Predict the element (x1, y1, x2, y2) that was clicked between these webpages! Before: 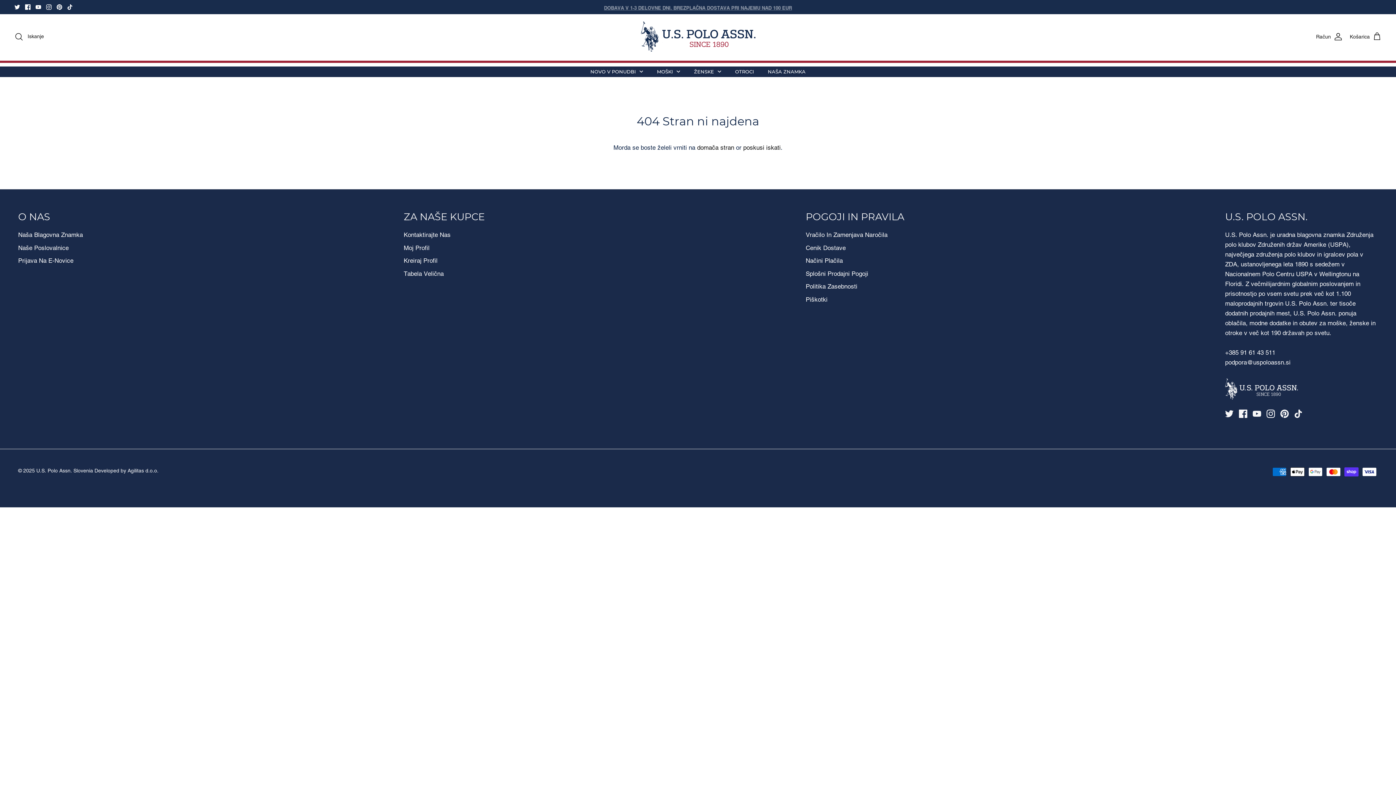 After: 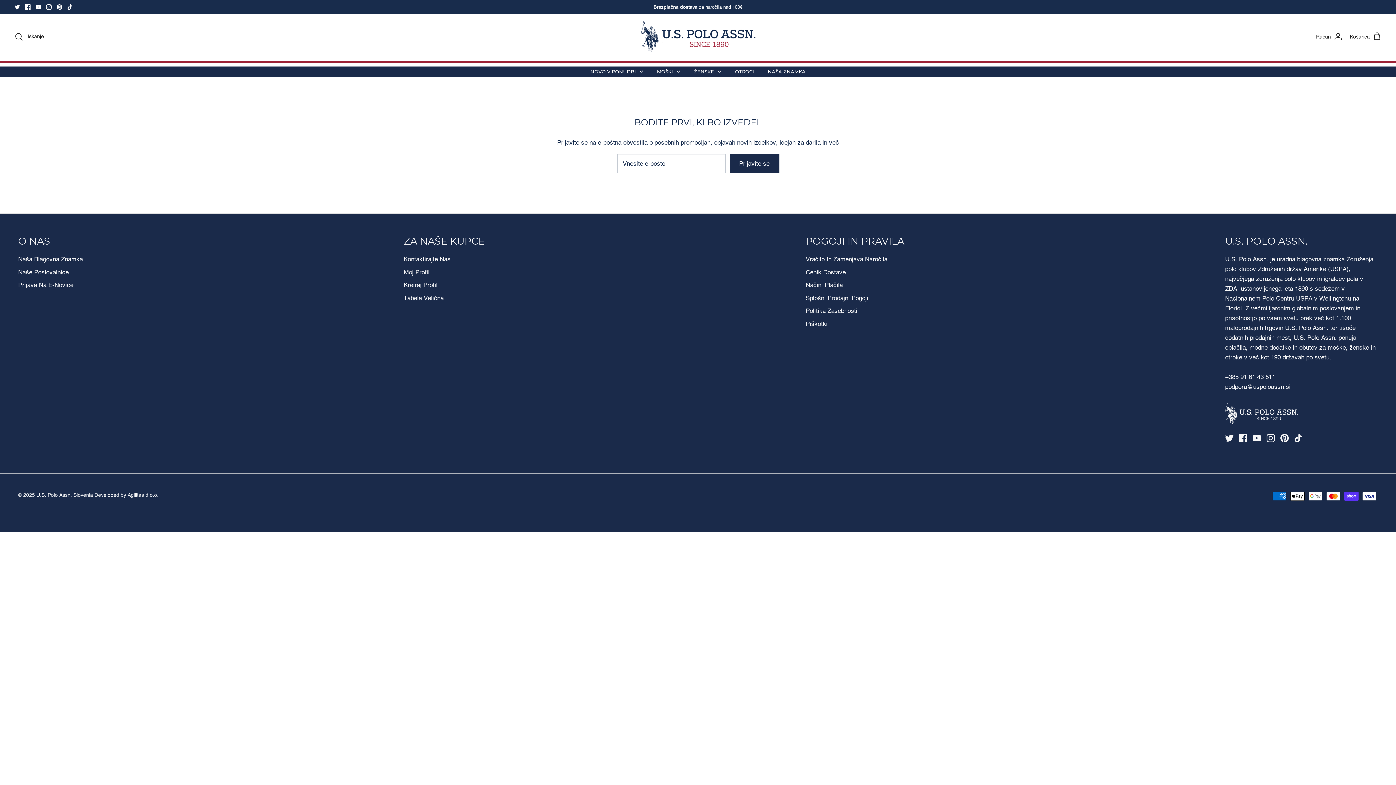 Action: bbox: (18, 257, 73, 264) label: Prijava Na E-Novice